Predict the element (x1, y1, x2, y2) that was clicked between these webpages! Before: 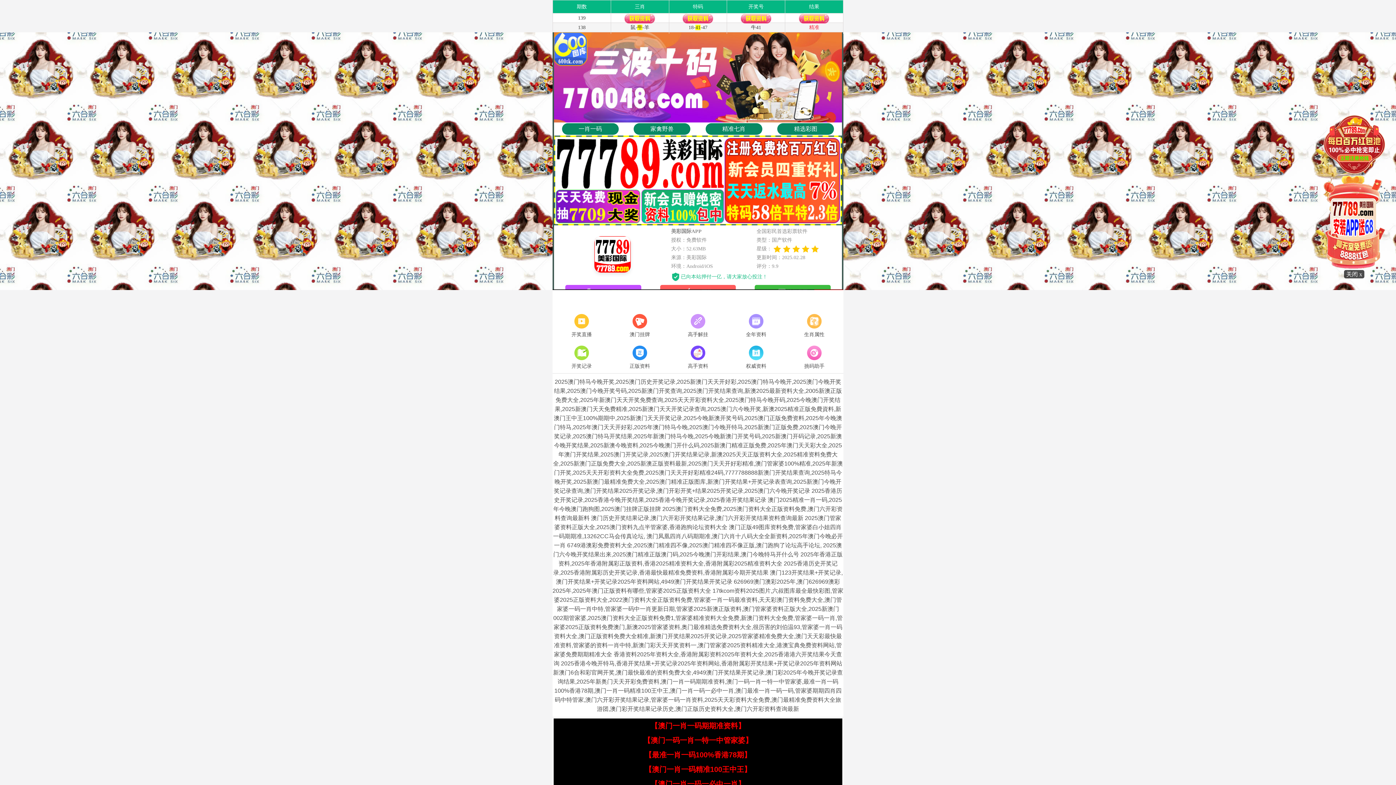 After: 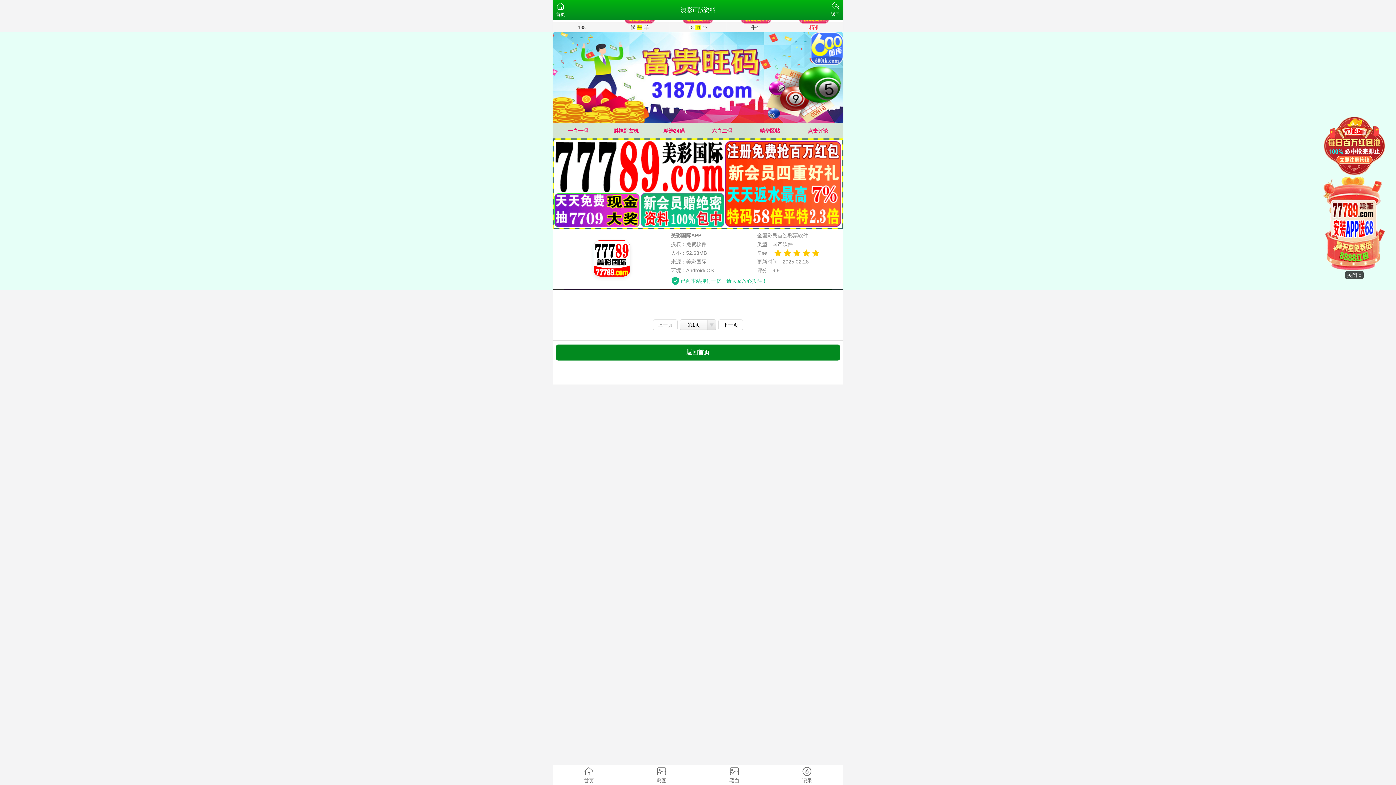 Action: bbox: (610, 344, 669, 371) label: 正版资料